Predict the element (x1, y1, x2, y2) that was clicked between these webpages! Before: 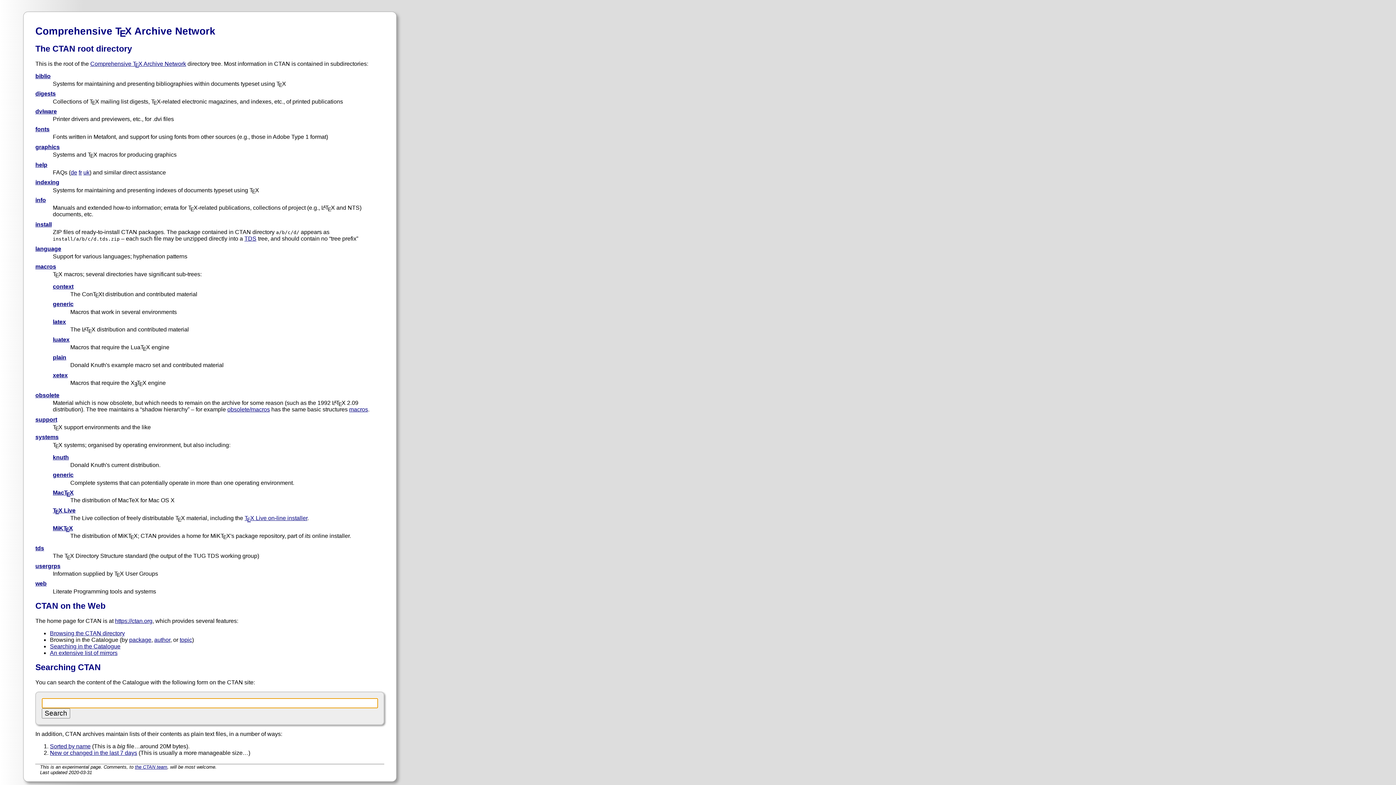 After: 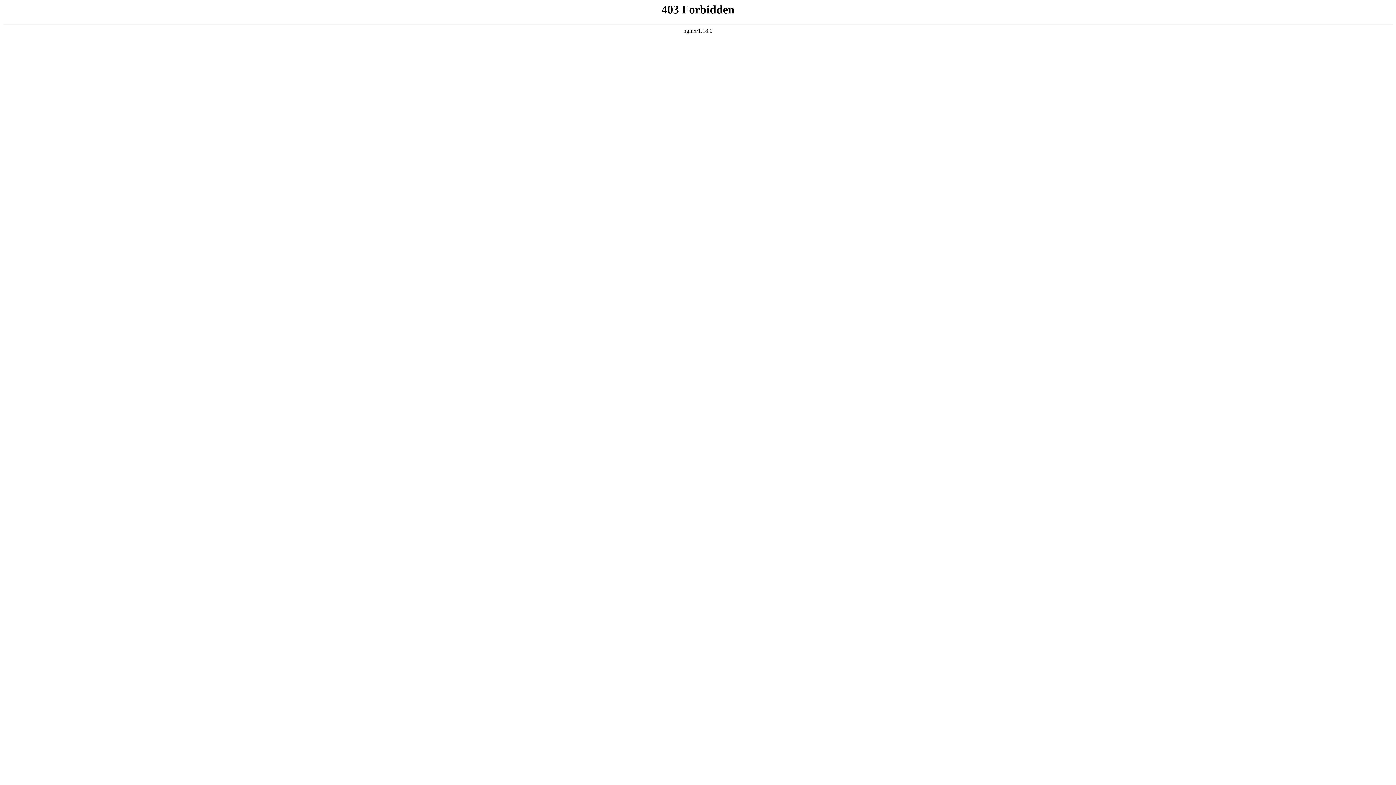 Action: label: plain bbox: (52, 354, 66, 360)